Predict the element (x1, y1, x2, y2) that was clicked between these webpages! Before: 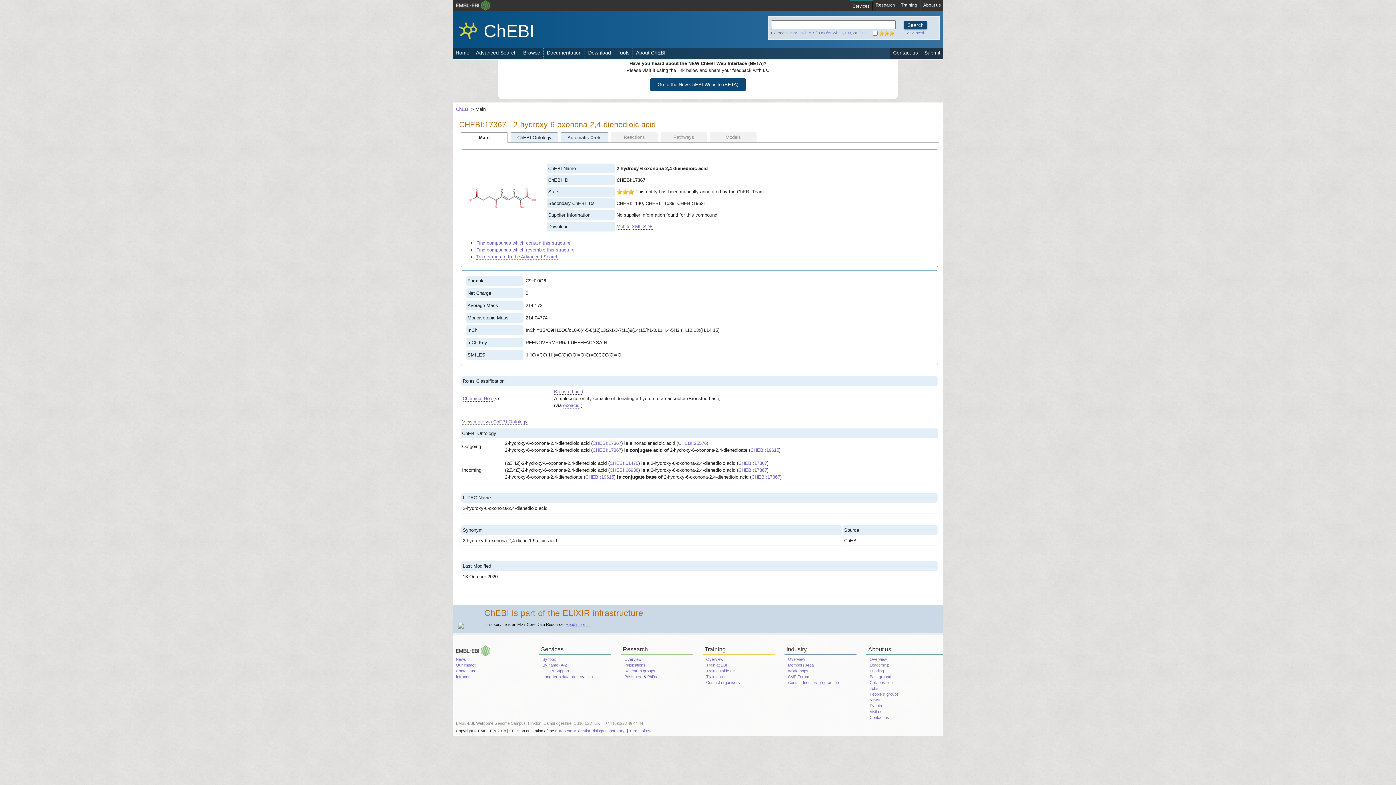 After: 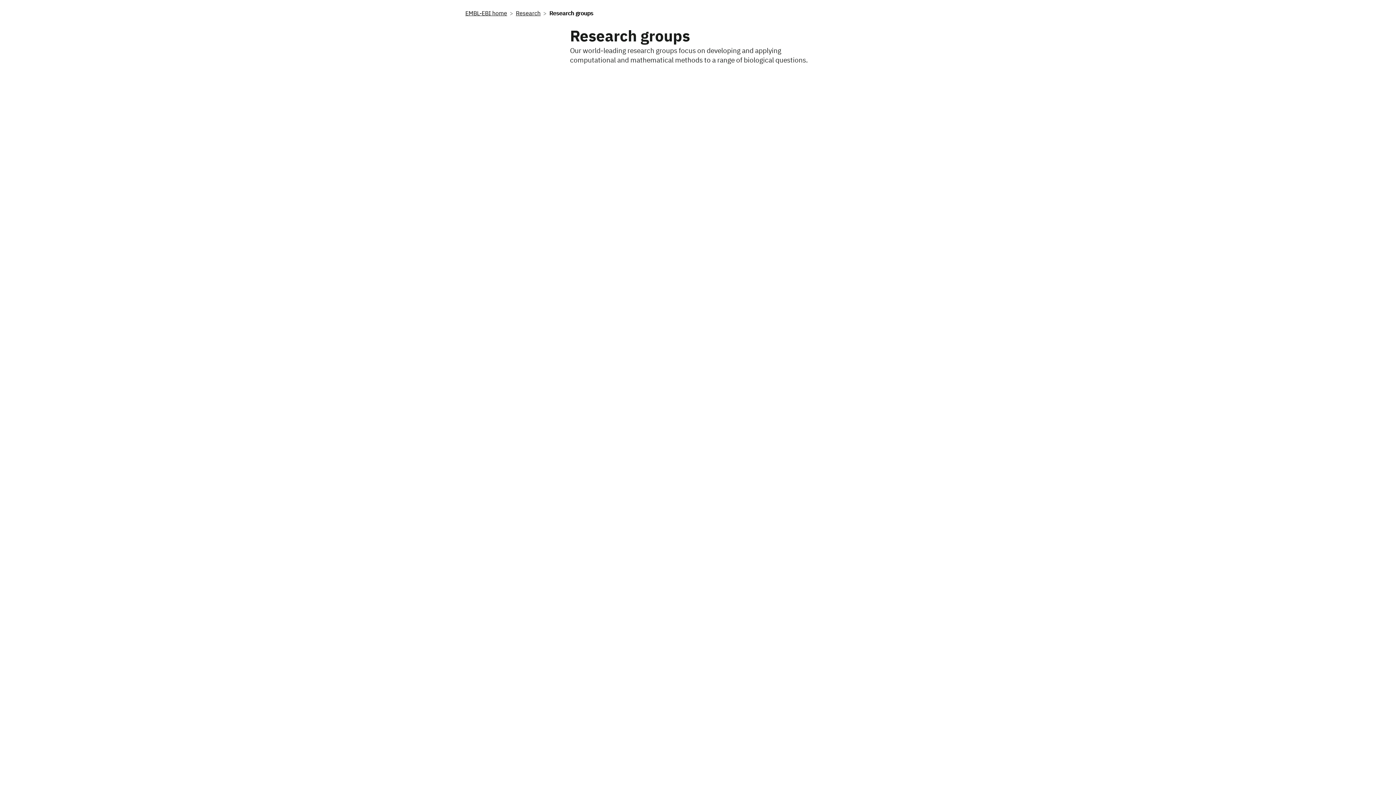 Action: label: Research groups bbox: (624, 668, 656, 674)